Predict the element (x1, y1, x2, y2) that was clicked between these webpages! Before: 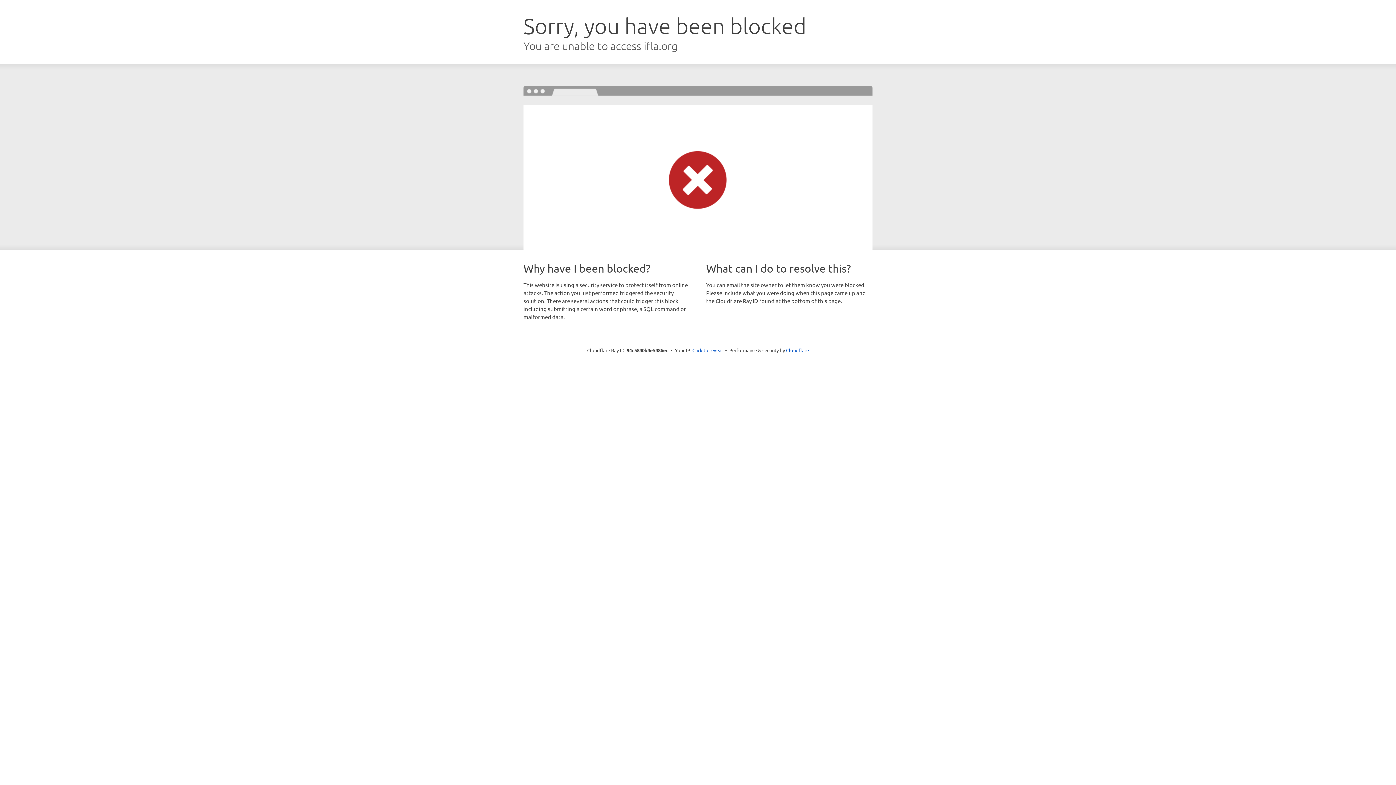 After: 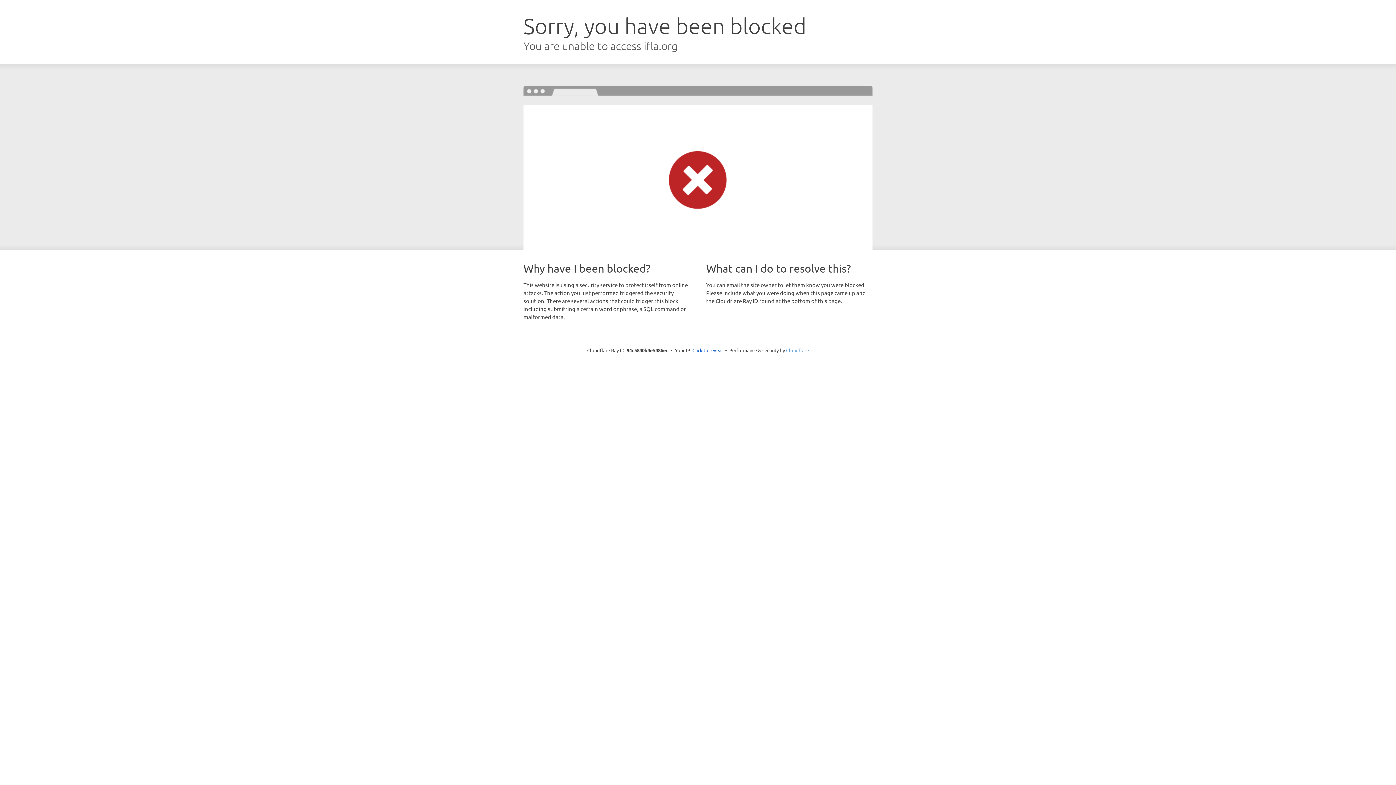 Action: label: Cloudflare bbox: (786, 347, 809, 353)